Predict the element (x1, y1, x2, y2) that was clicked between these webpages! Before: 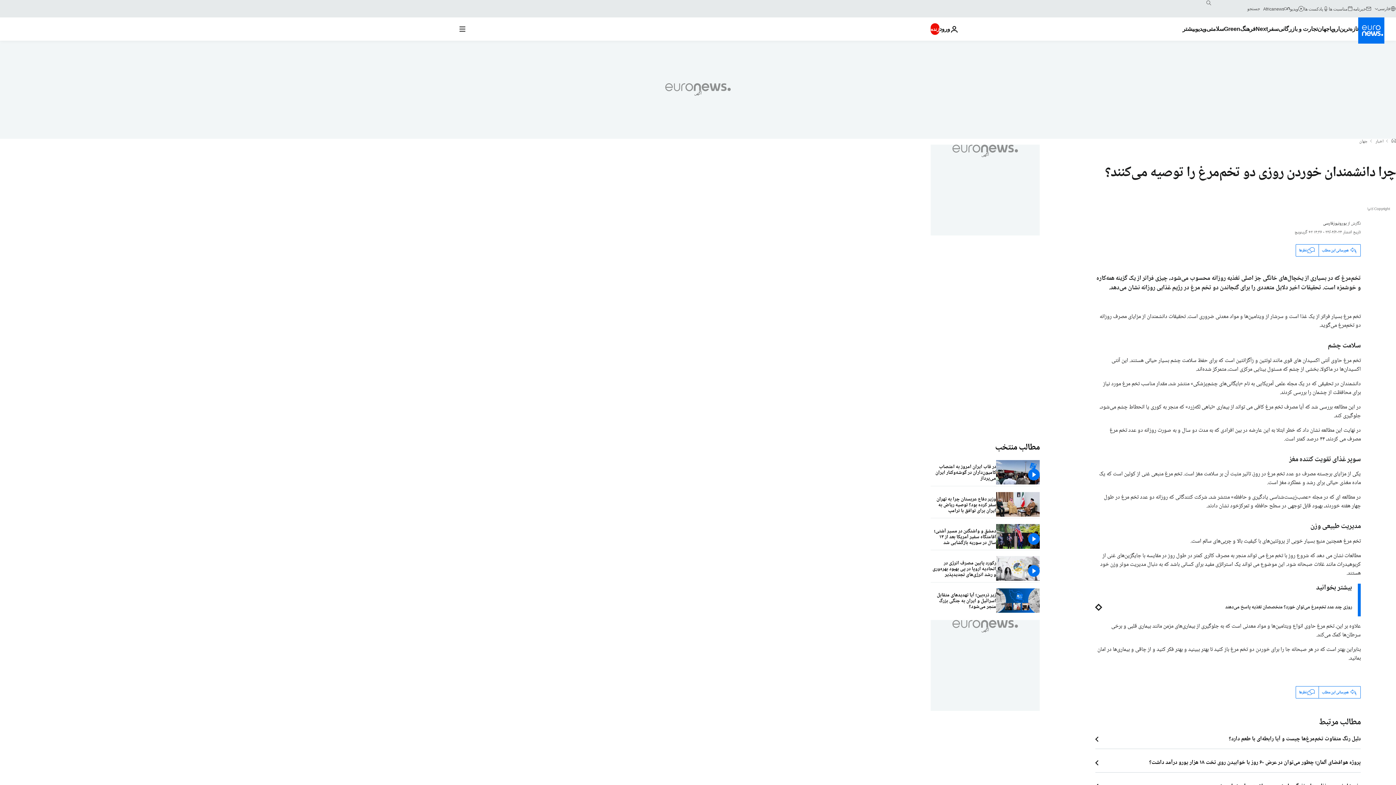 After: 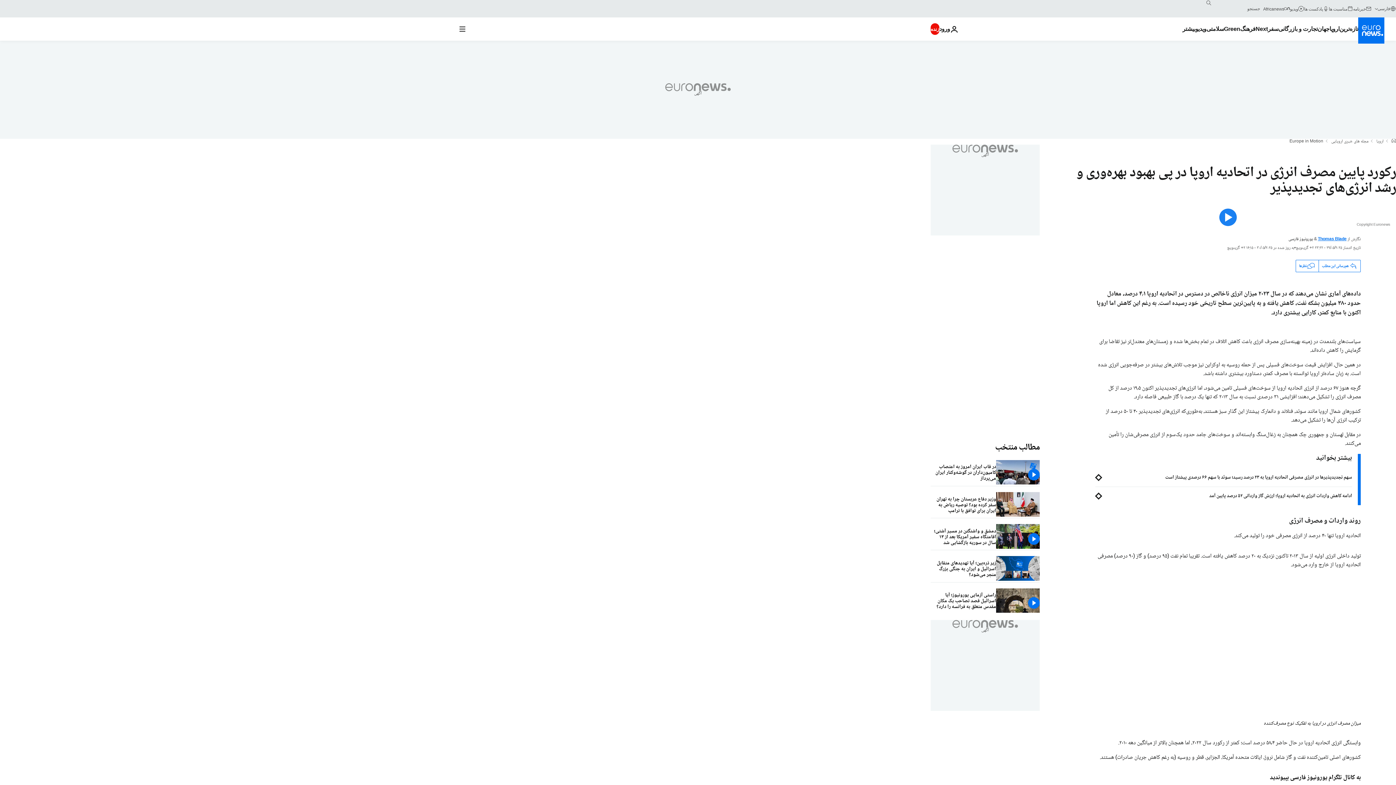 Action: label: رکورد پایین مصرف انرژی در اتحادیه اروپا در پی بهبود بهره‌وری و رشد انرژی‌های تجدیدپذیر  bbox: (930, 556, 996, 582)